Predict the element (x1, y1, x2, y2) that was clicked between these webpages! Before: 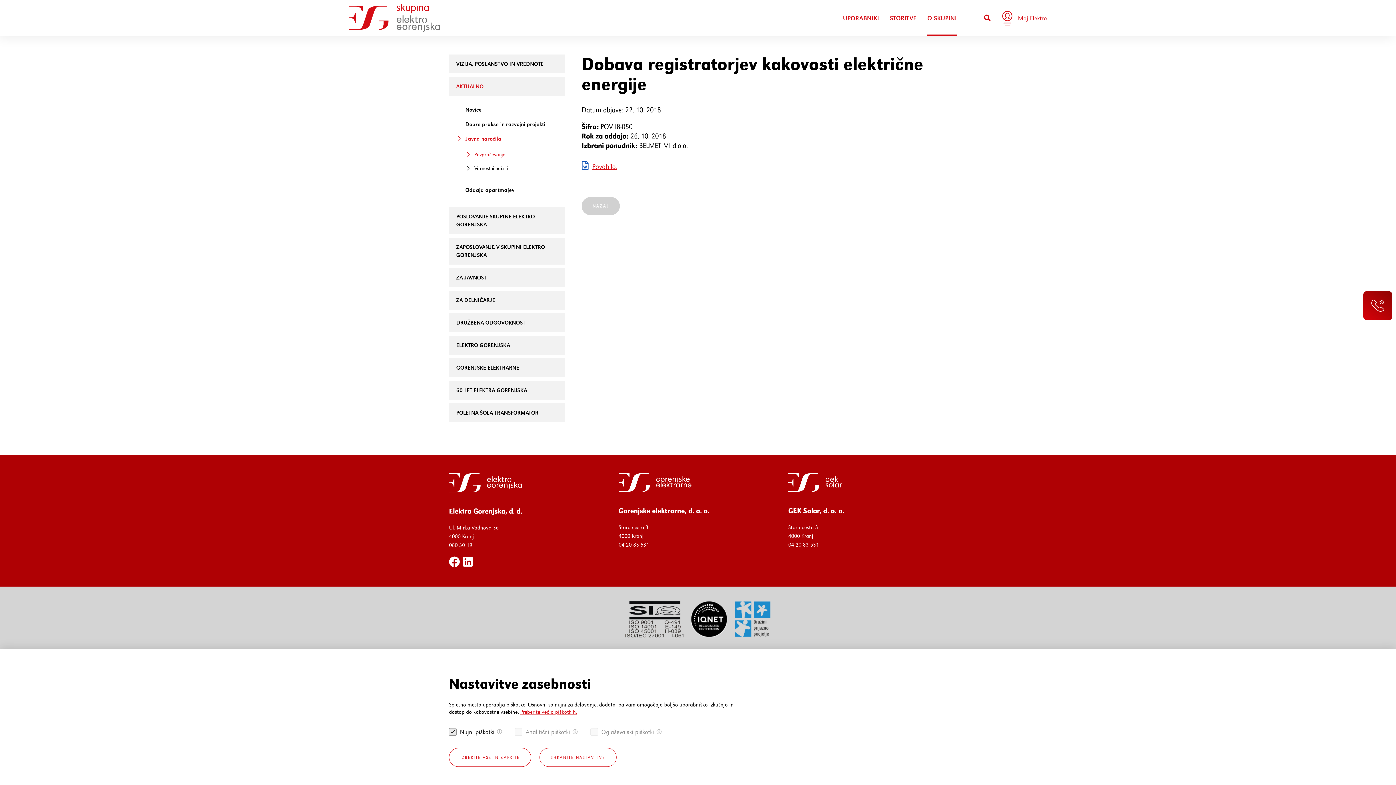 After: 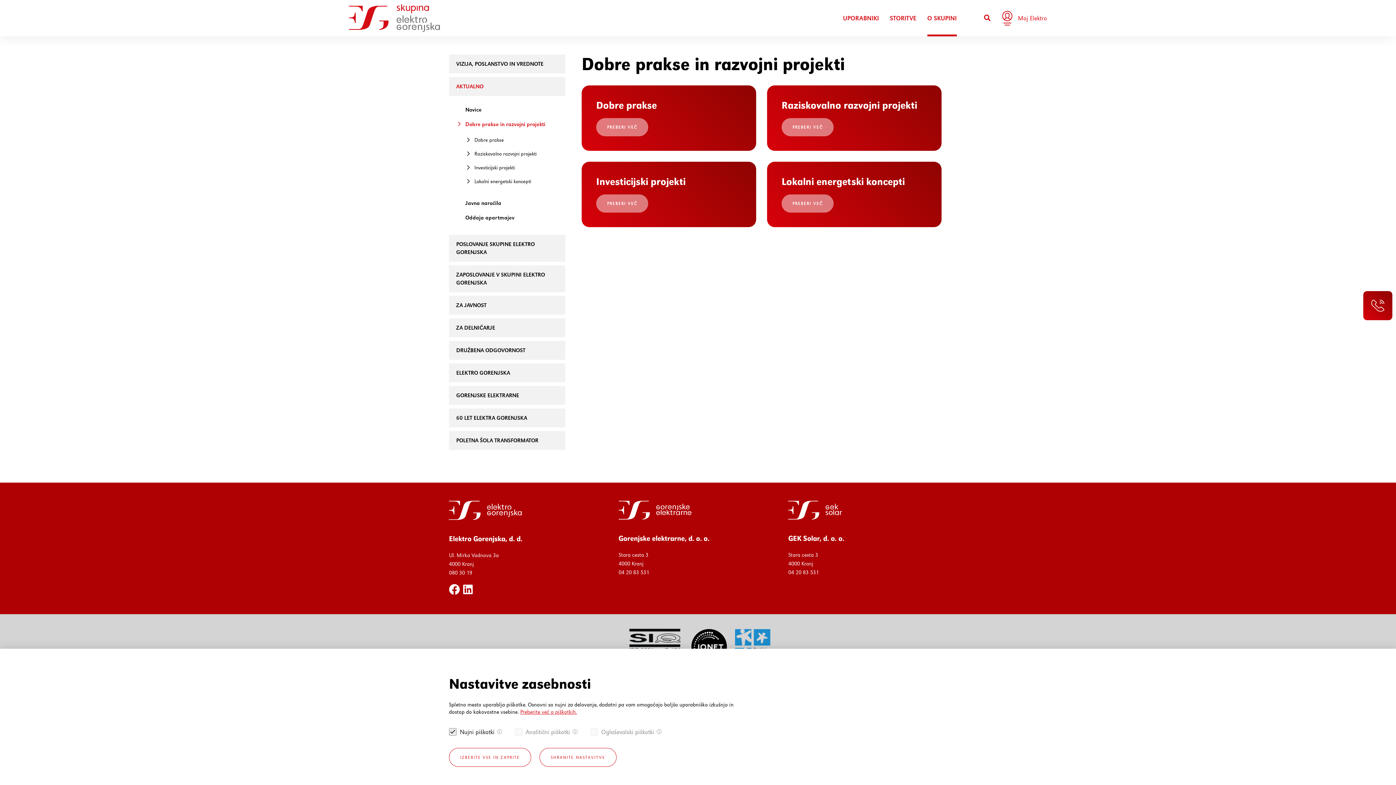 Action: label: Dobre prakse in razvojni projekti bbox: (458, 119, 560, 128)